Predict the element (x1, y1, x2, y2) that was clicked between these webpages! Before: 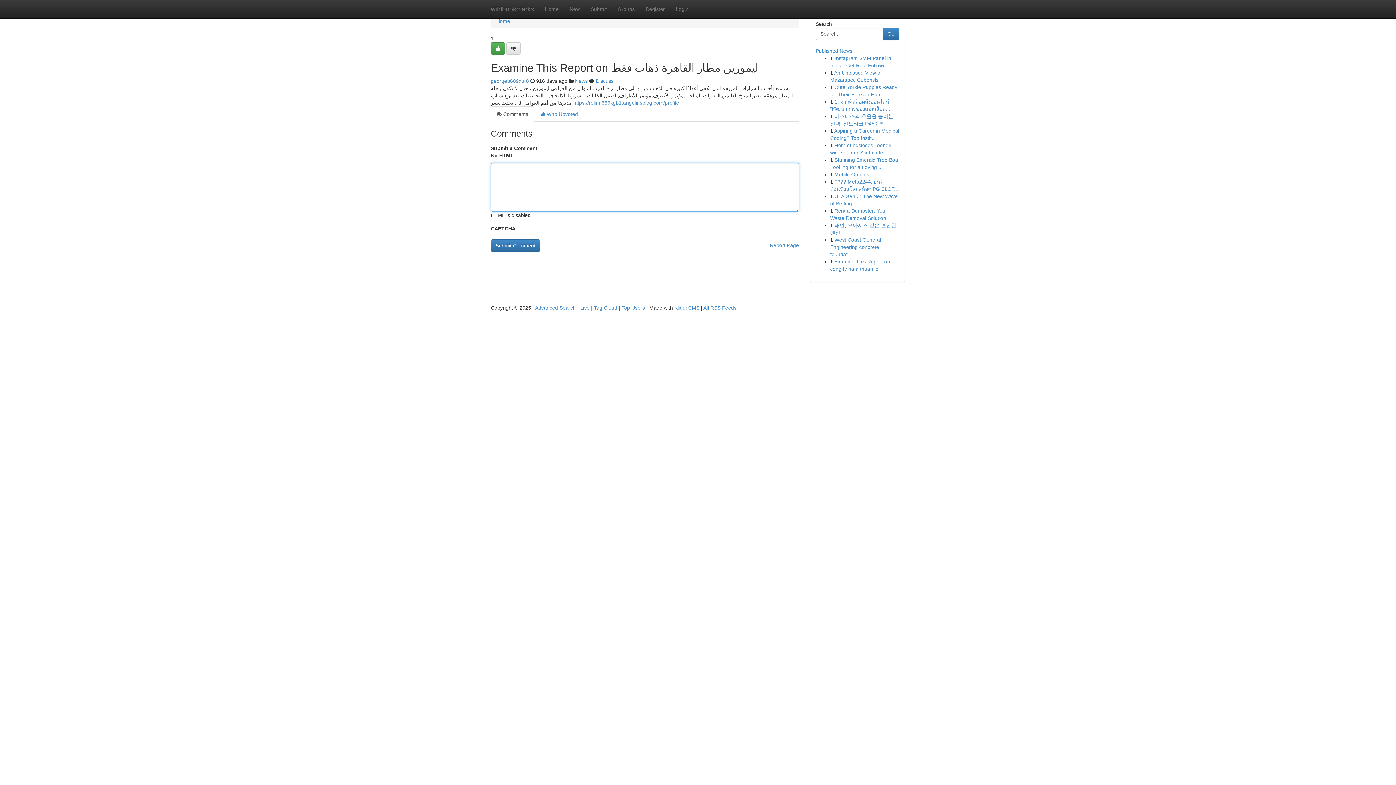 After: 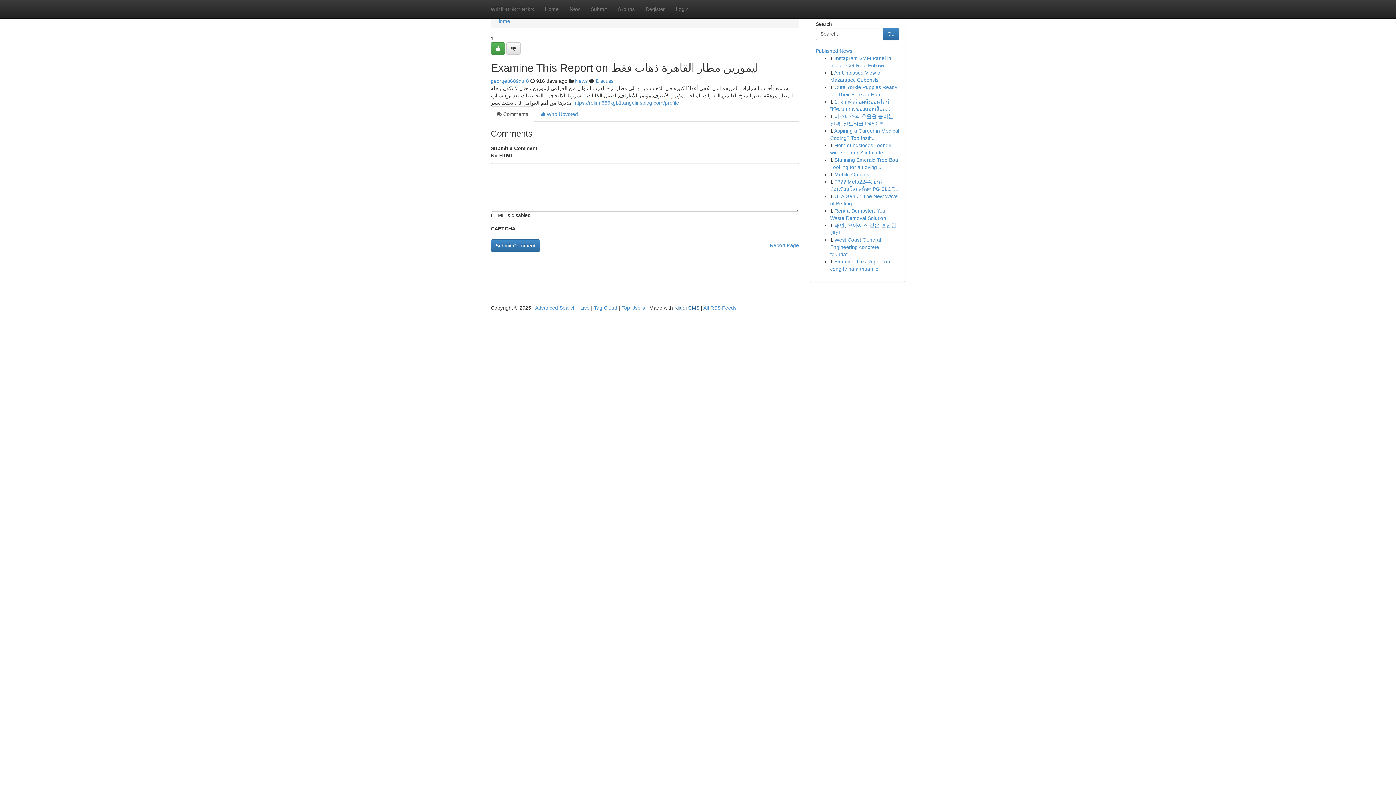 Action: bbox: (674, 305, 699, 310) label: Kliqqi CMS